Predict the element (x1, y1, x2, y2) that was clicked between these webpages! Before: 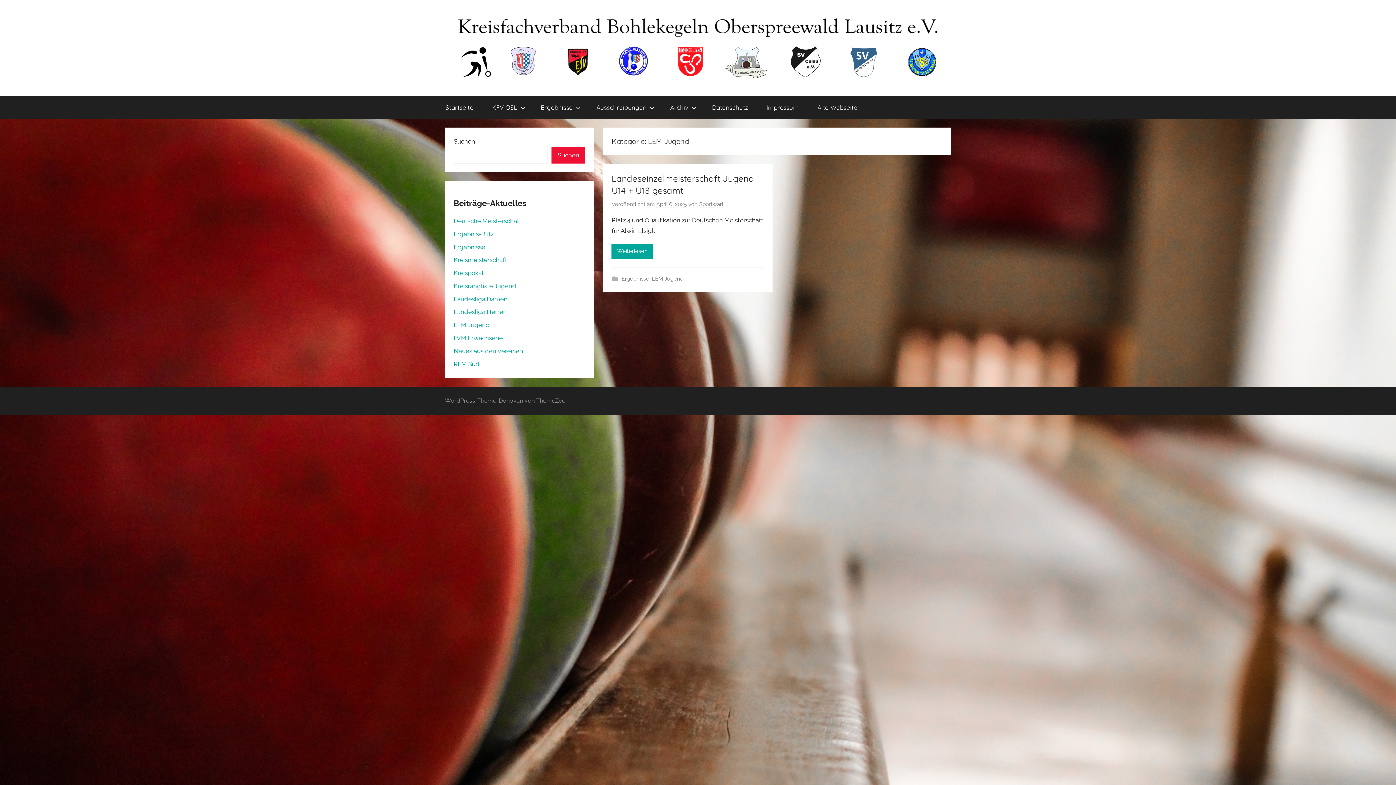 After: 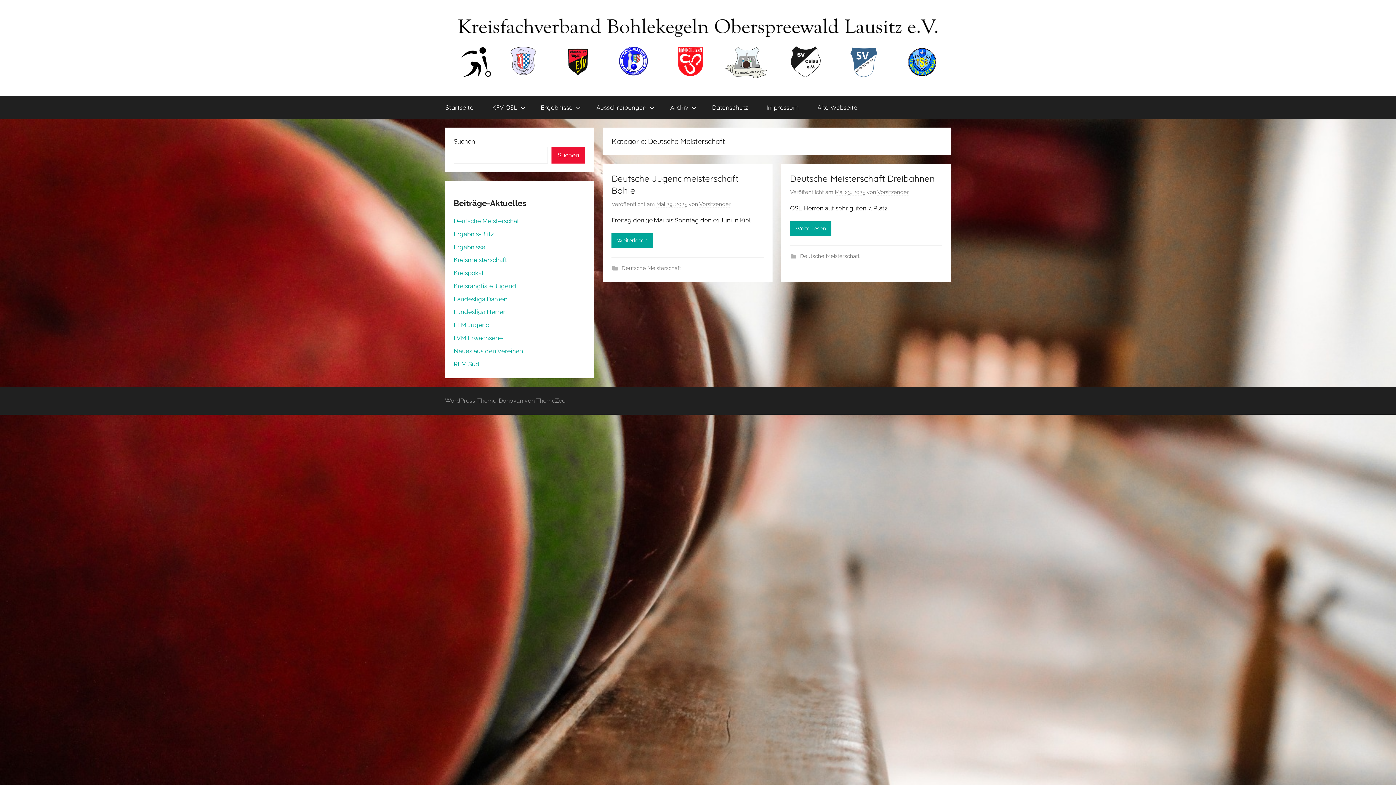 Action: label: Deutsche Meisterschaft bbox: (453, 217, 521, 224)